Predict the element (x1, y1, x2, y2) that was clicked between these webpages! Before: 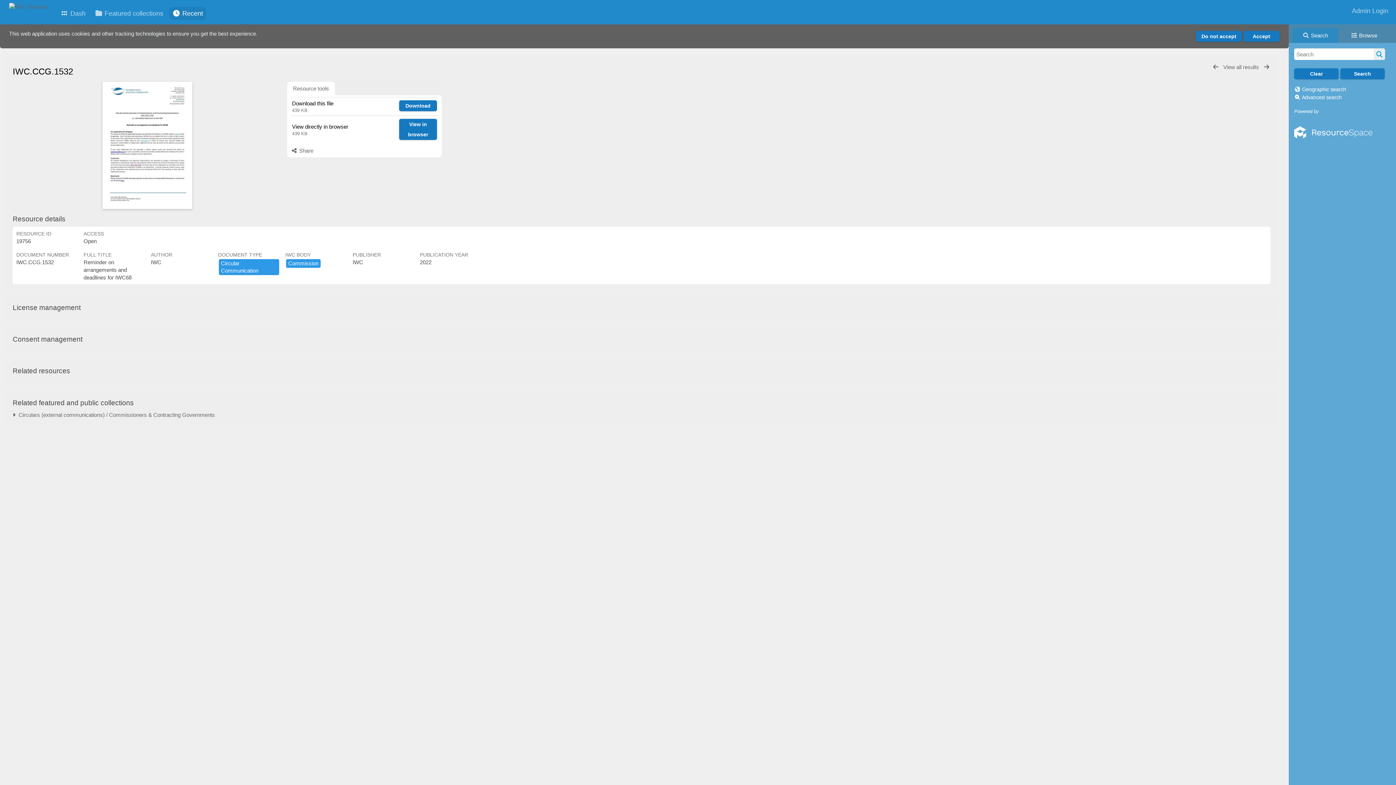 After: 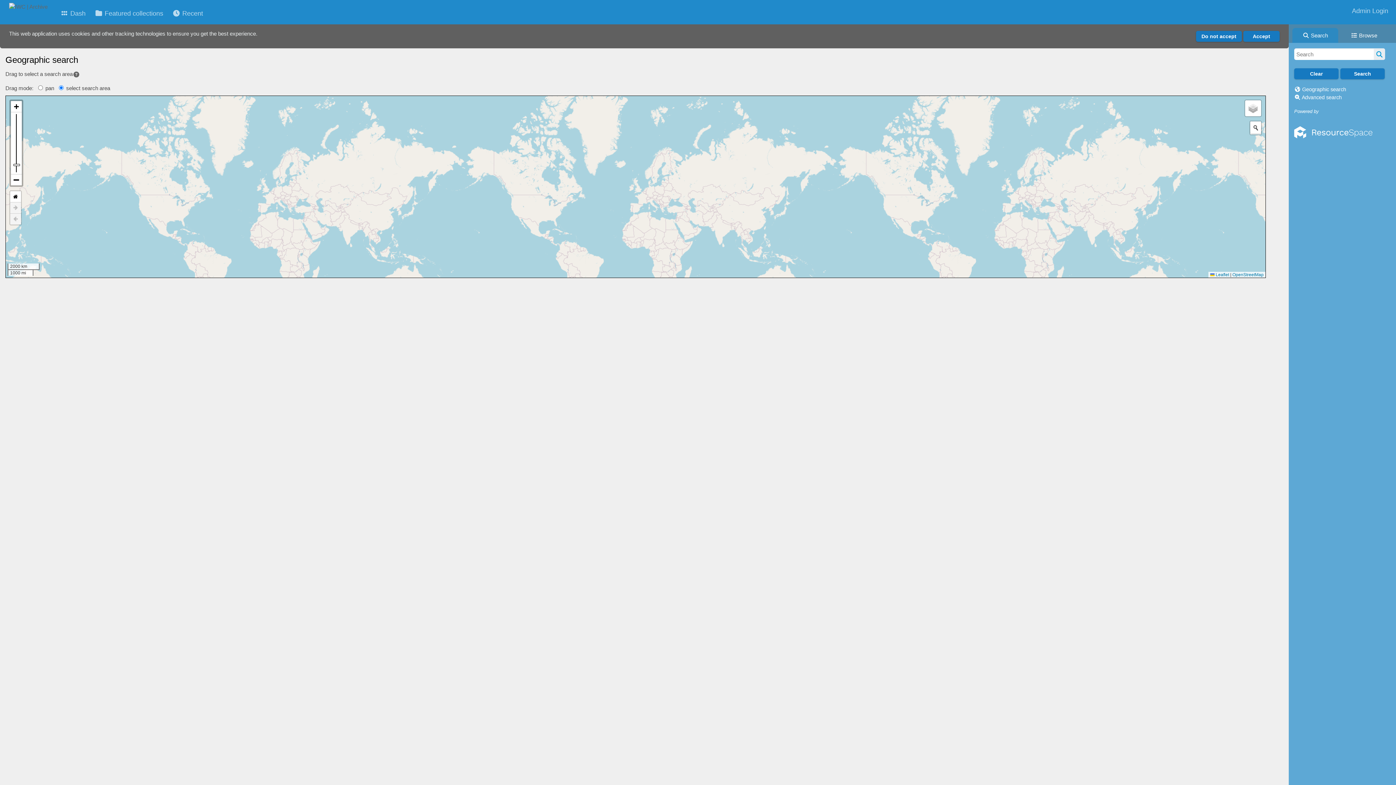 Action: label: Geographic search bbox: (1302, 86, 1346, 92)